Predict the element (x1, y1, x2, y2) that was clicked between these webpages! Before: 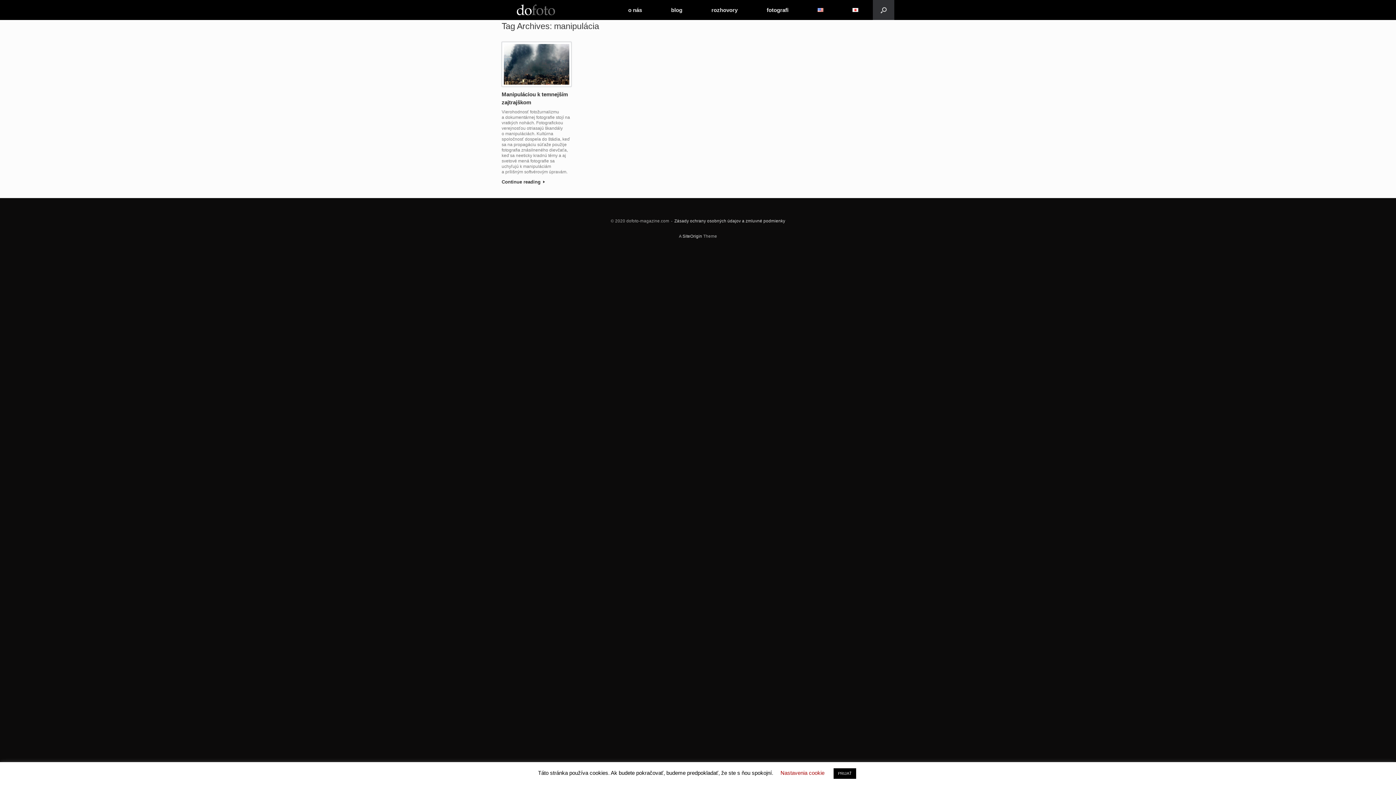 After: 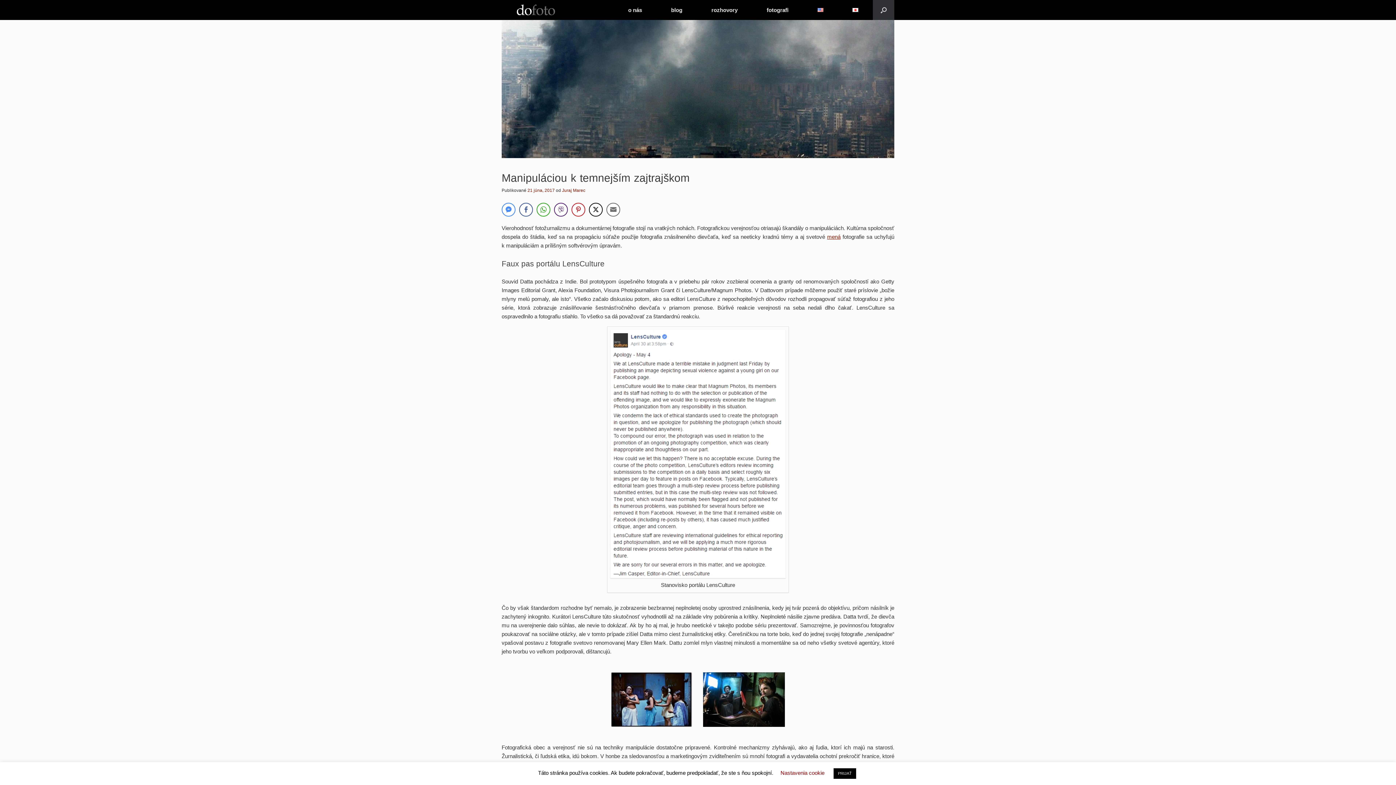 Action: label: Continue reading  bbox: (501, 178, 571, 185)